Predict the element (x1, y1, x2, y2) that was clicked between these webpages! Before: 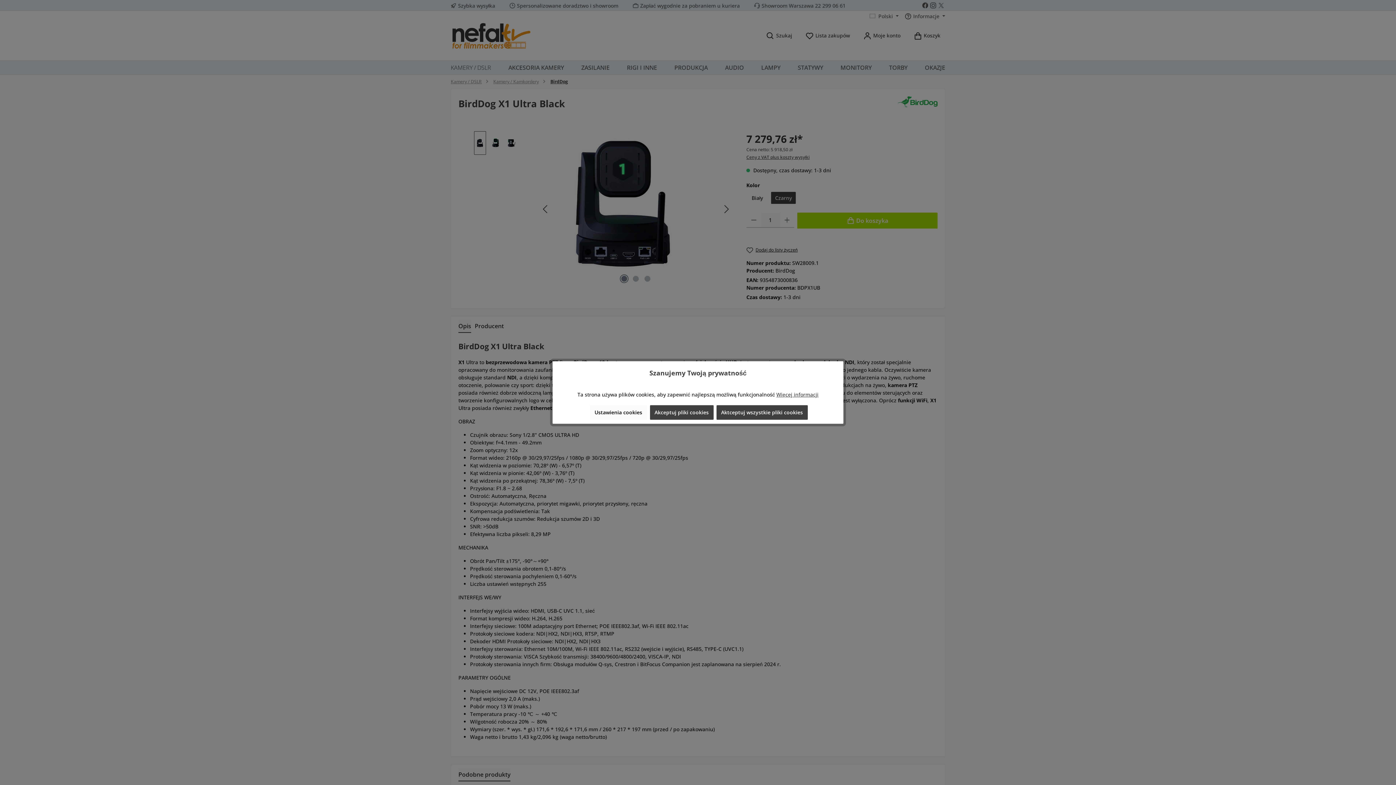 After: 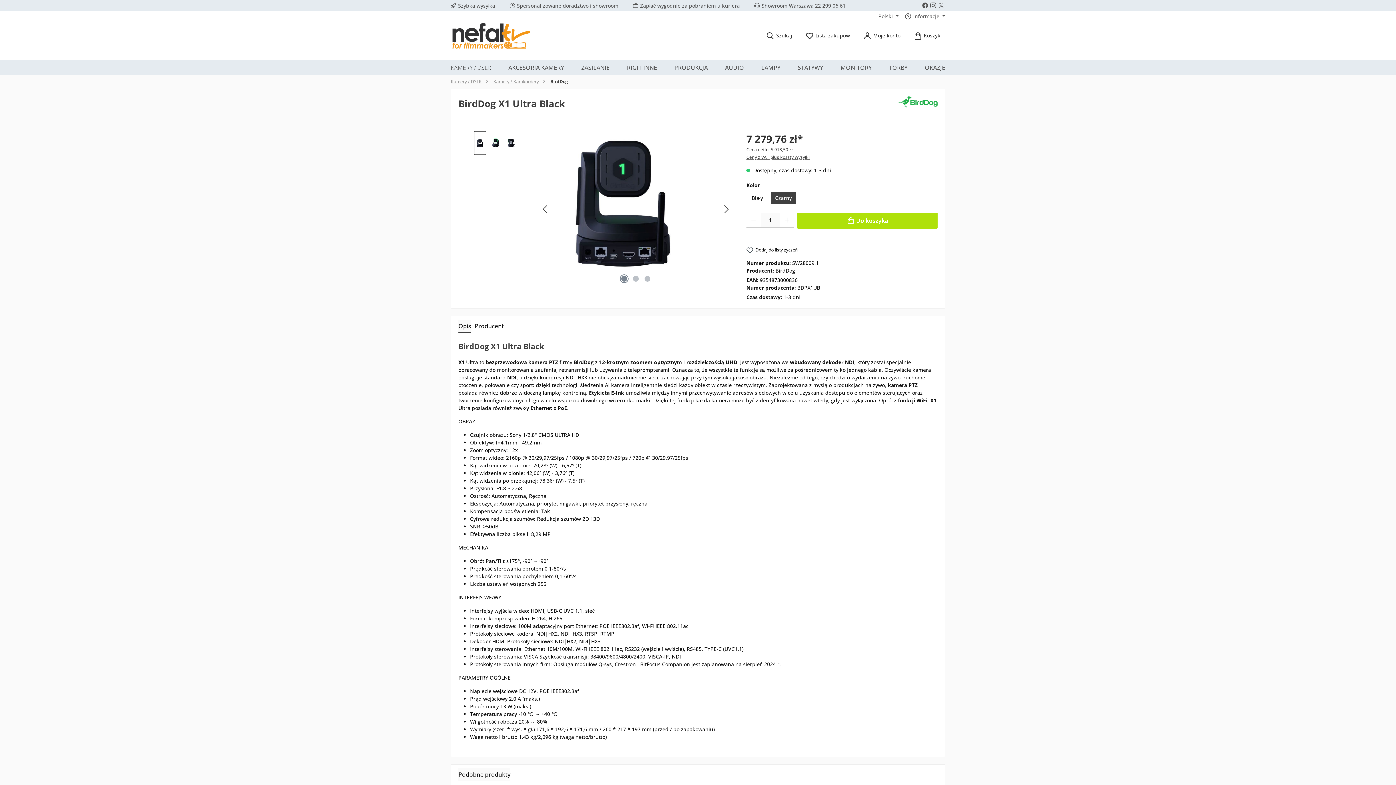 Action: label: Aktceptuj wszystkie pliki cookies bbox: (716, 405, 807, 420)